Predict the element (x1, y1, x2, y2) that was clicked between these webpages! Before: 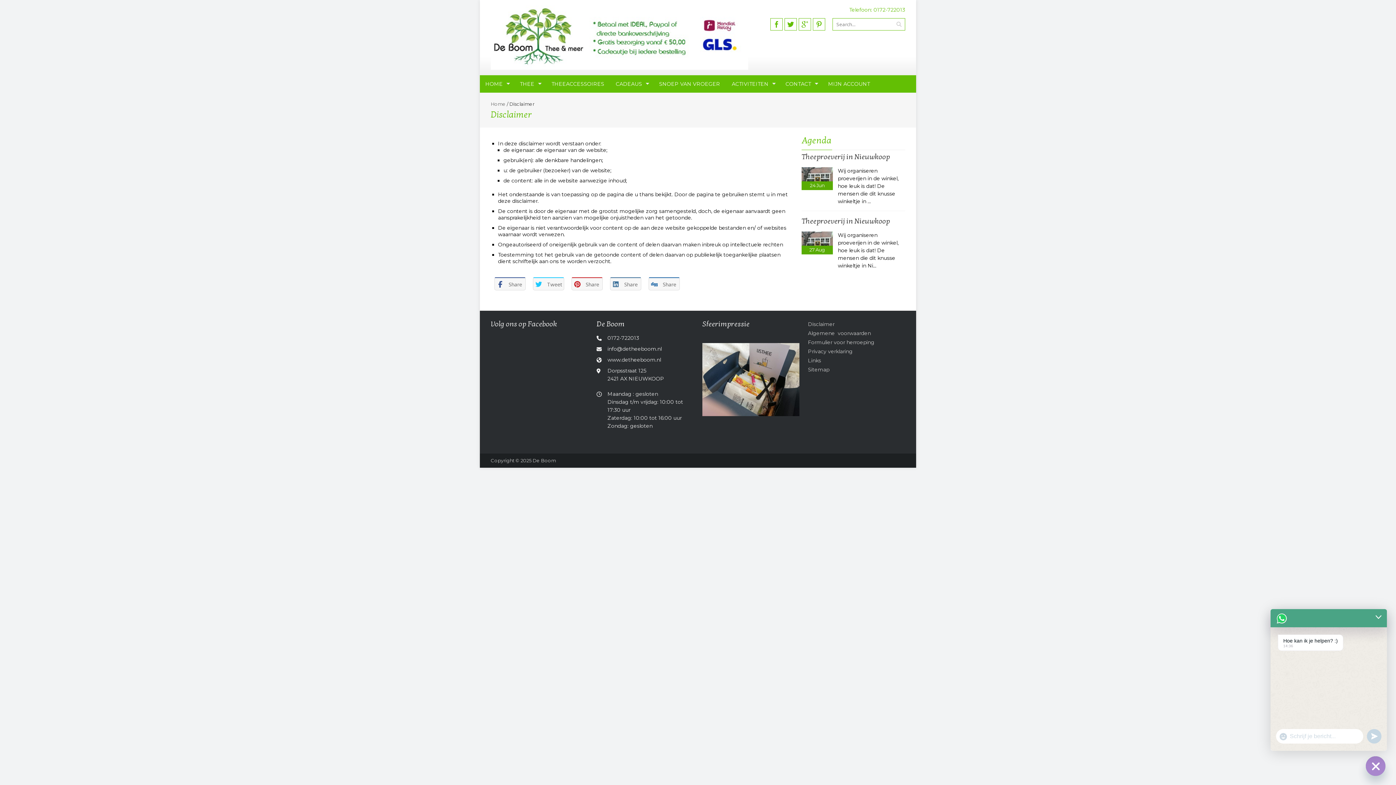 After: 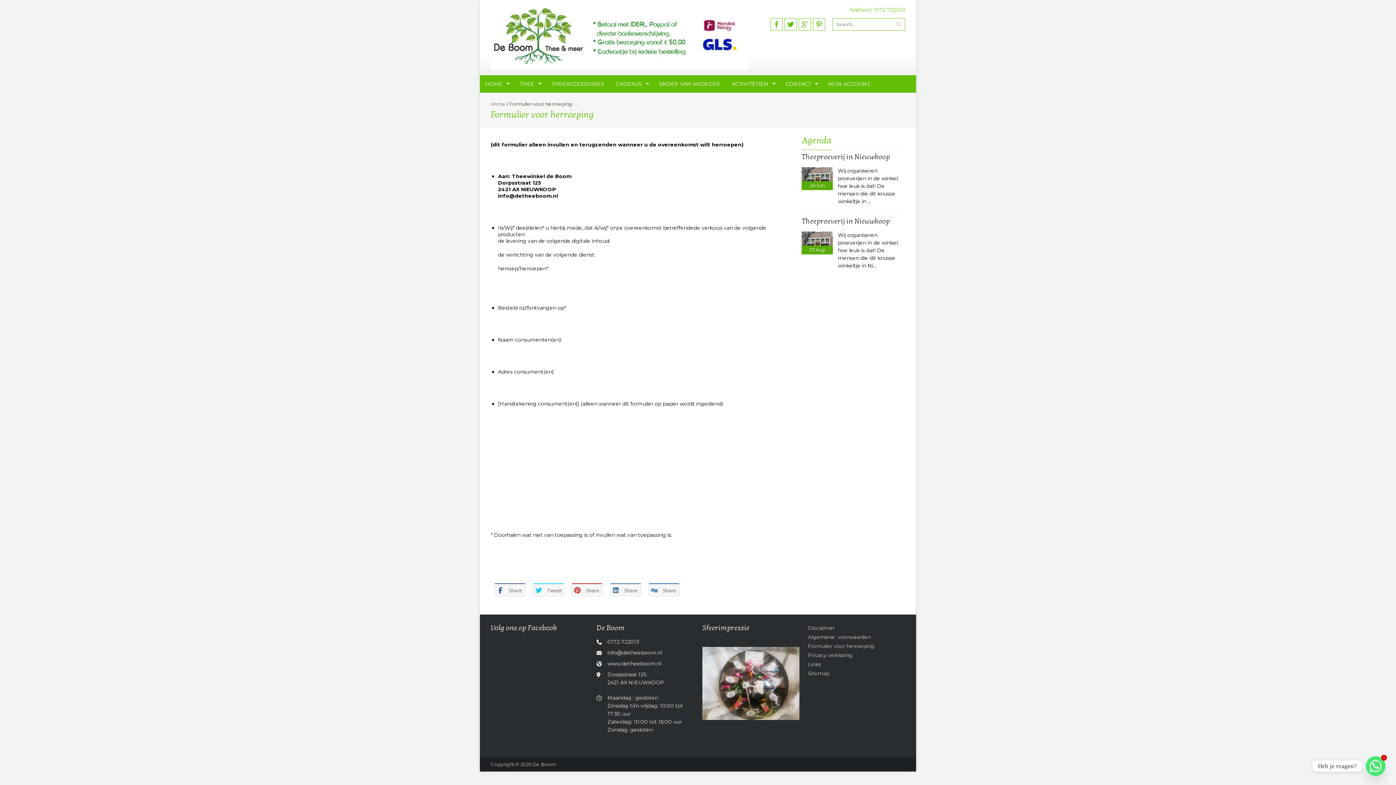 Action: bbox: (808, 339, 874, 345) label: Formulier voor herroeping
